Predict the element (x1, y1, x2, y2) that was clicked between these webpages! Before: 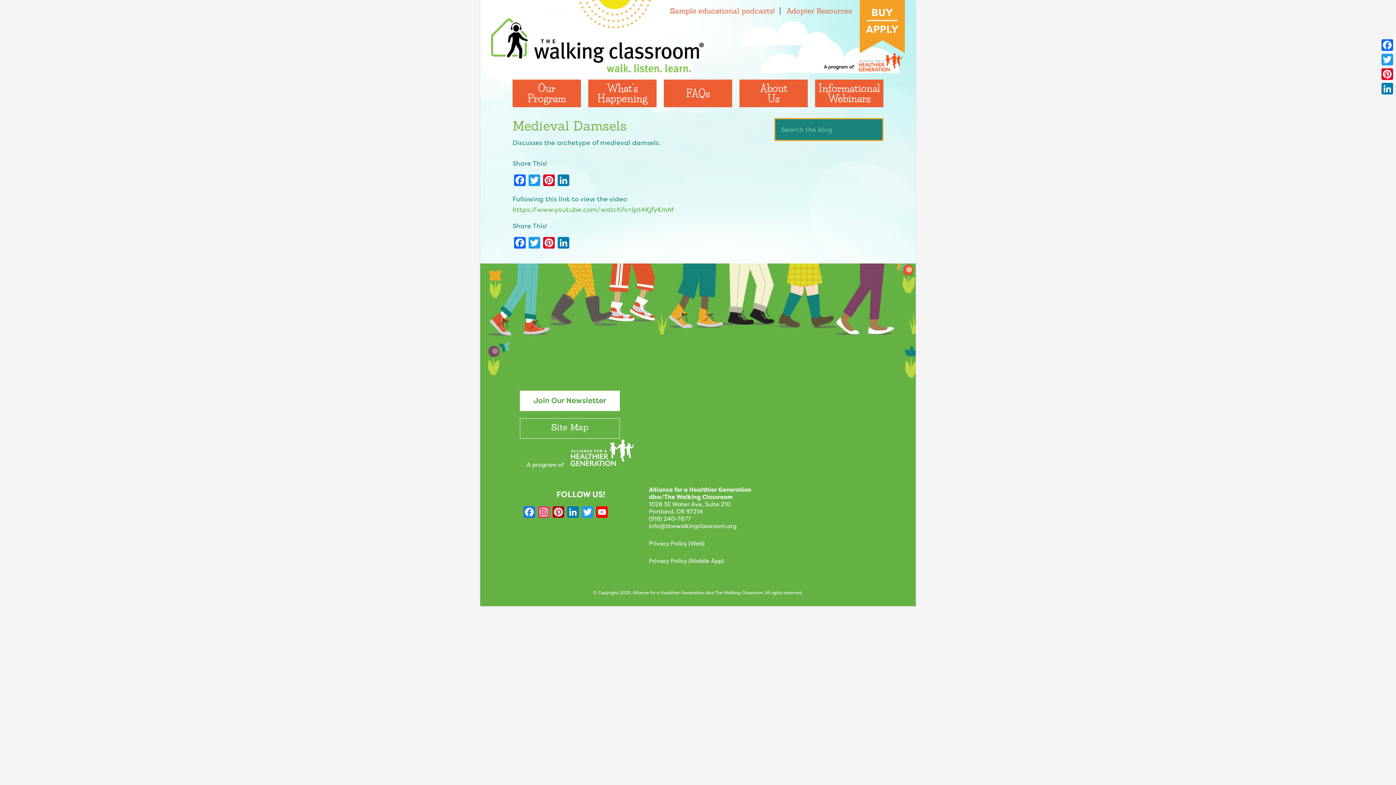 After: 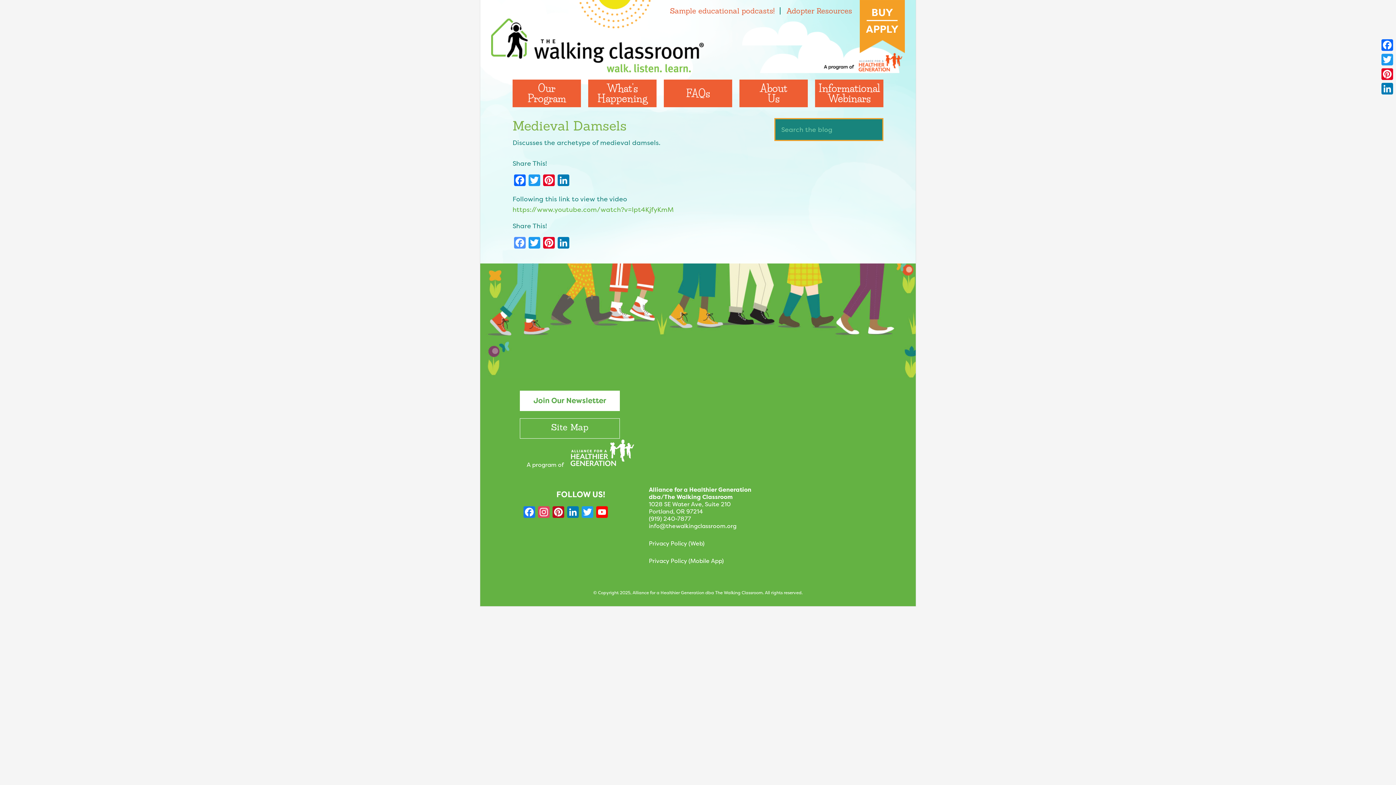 Action: bbox: (512, 237, 527, 250) label: Facebook